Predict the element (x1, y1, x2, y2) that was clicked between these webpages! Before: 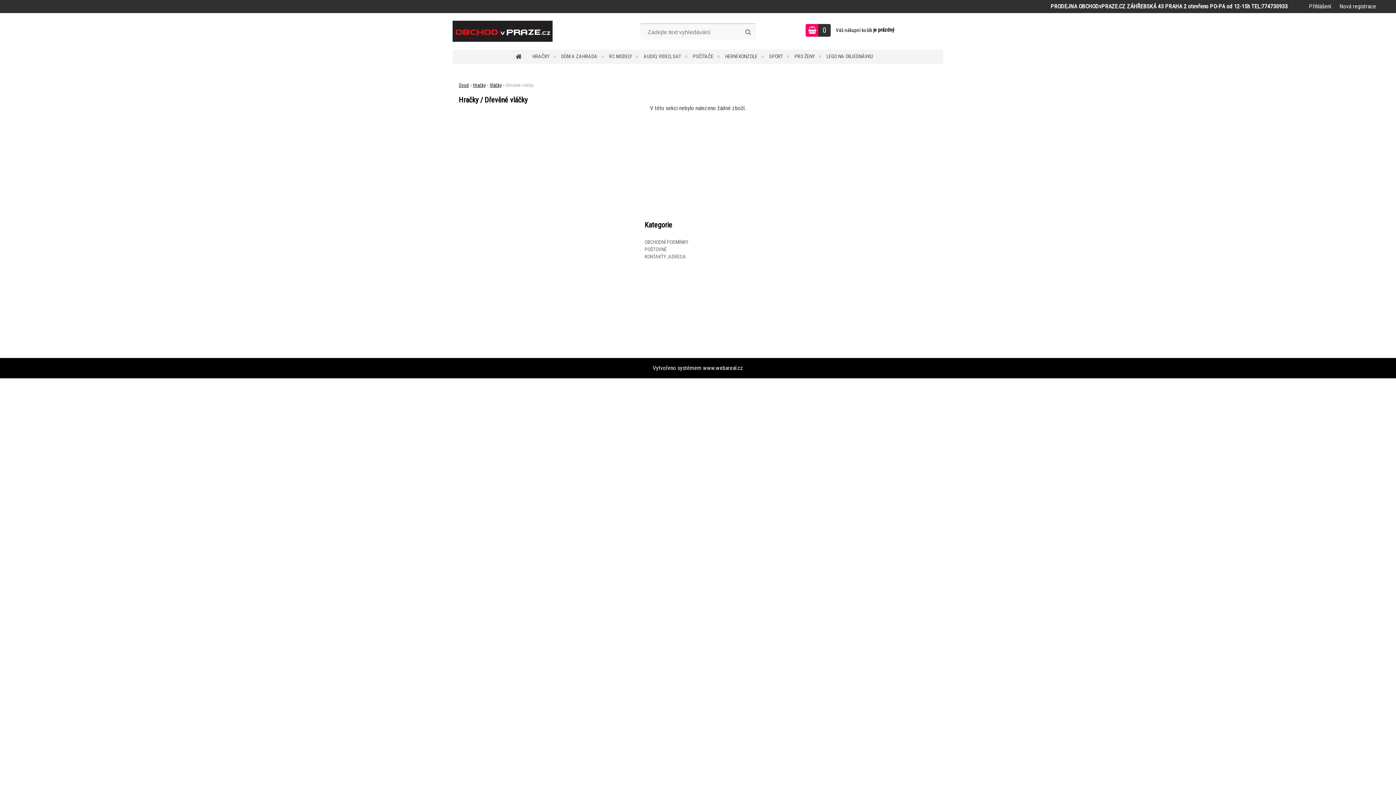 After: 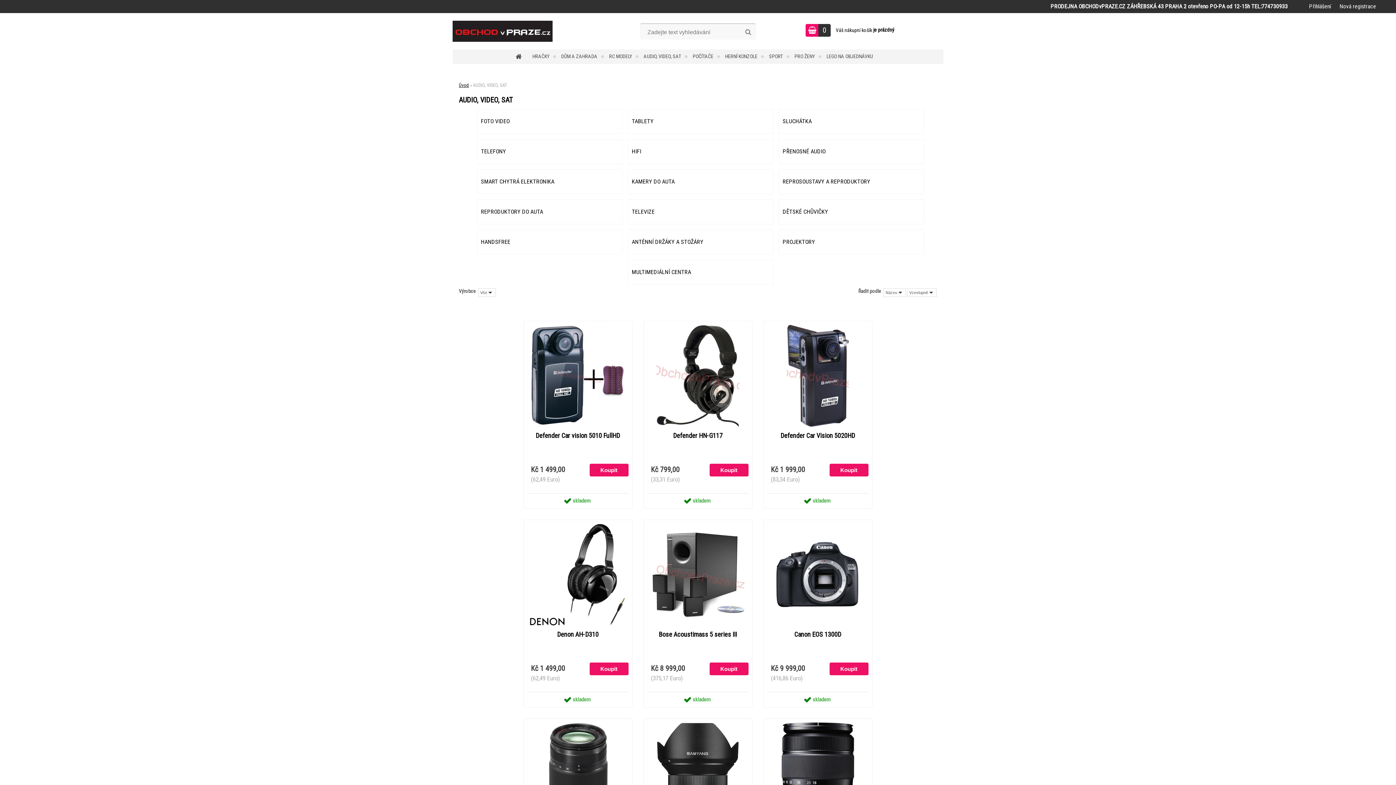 Action: bbox: (643, 49, 691, 64) label: AUDIO, VIDEO, SAT